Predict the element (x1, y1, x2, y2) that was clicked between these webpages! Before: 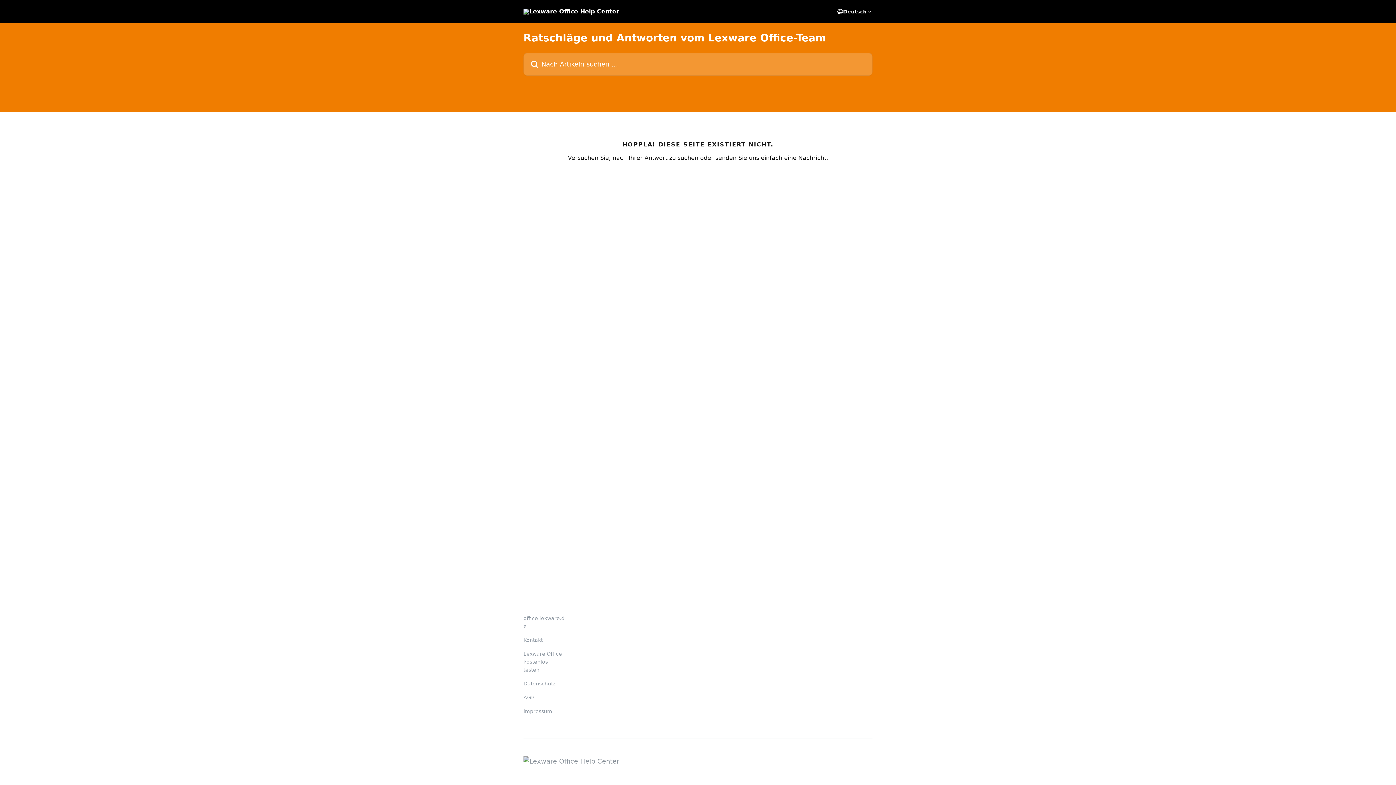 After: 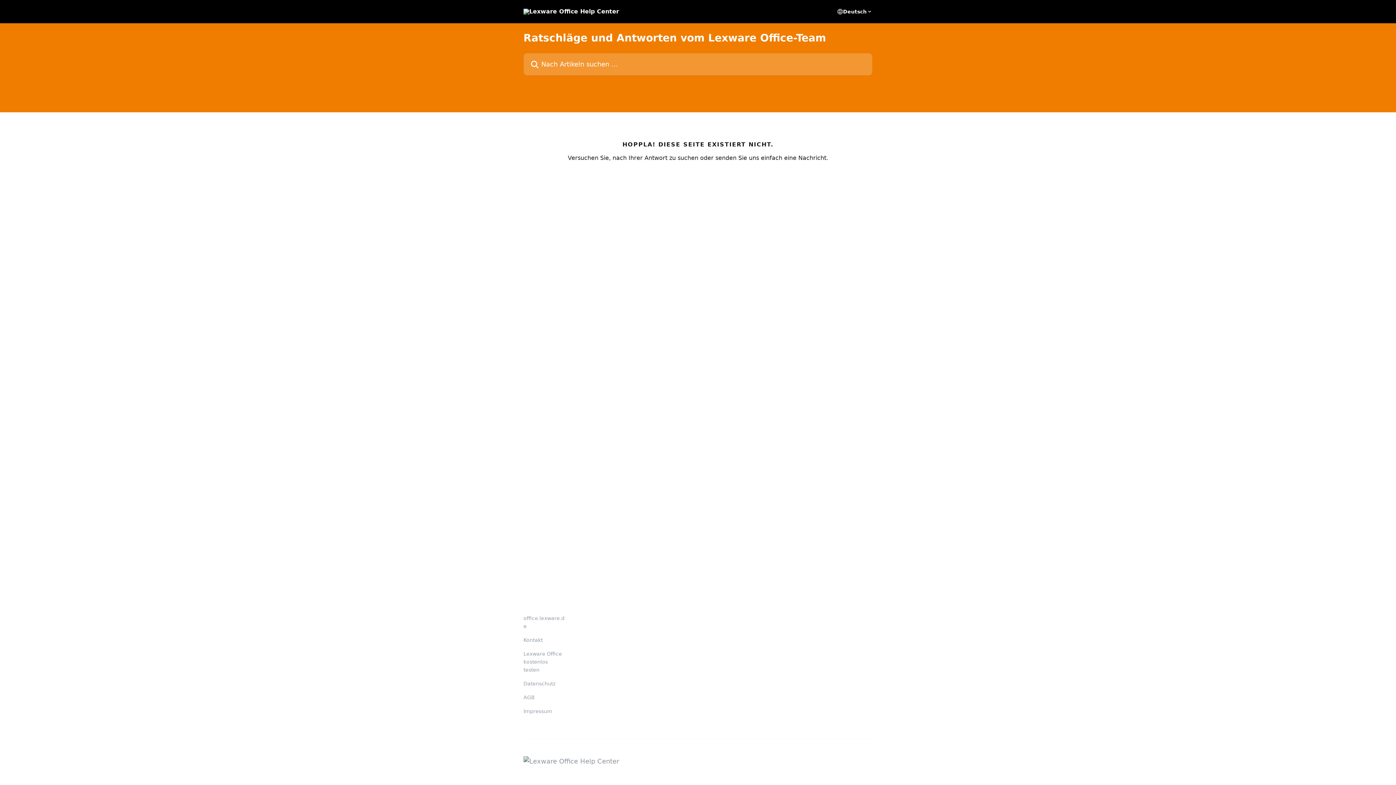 Action: label: AGB bbox: (523, 694, 534, 700)